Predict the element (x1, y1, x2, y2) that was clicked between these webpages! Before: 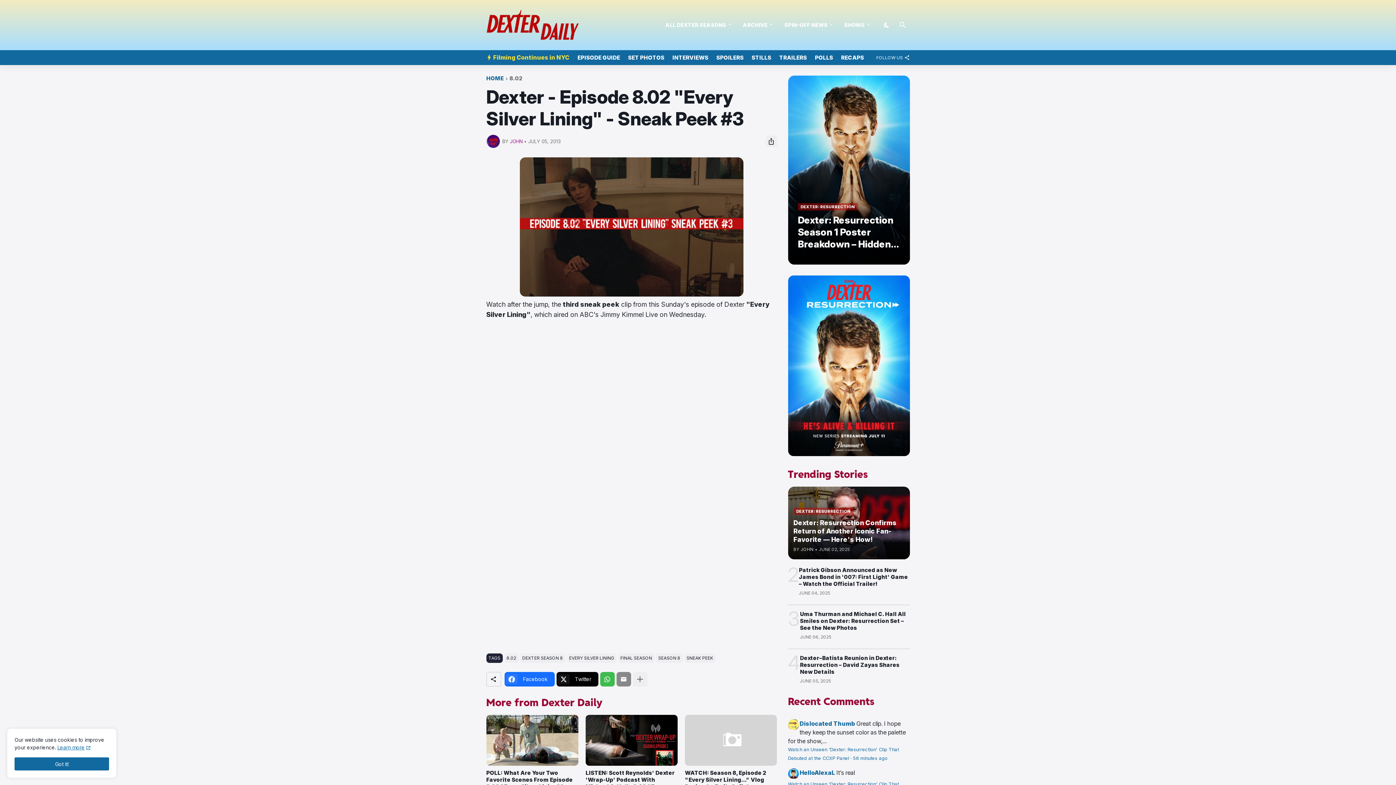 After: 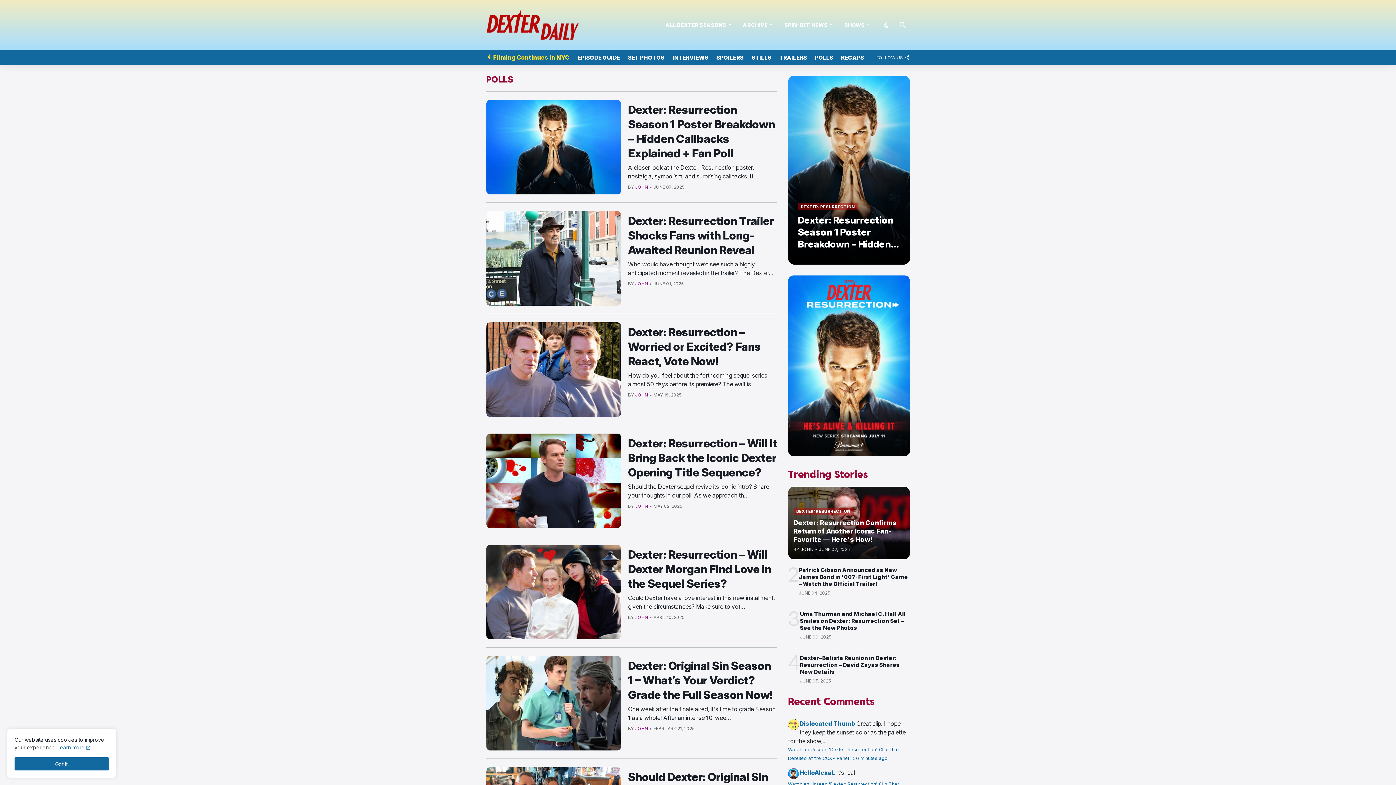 Action: label: POLLS bbox: (815, 50, 833, 65)